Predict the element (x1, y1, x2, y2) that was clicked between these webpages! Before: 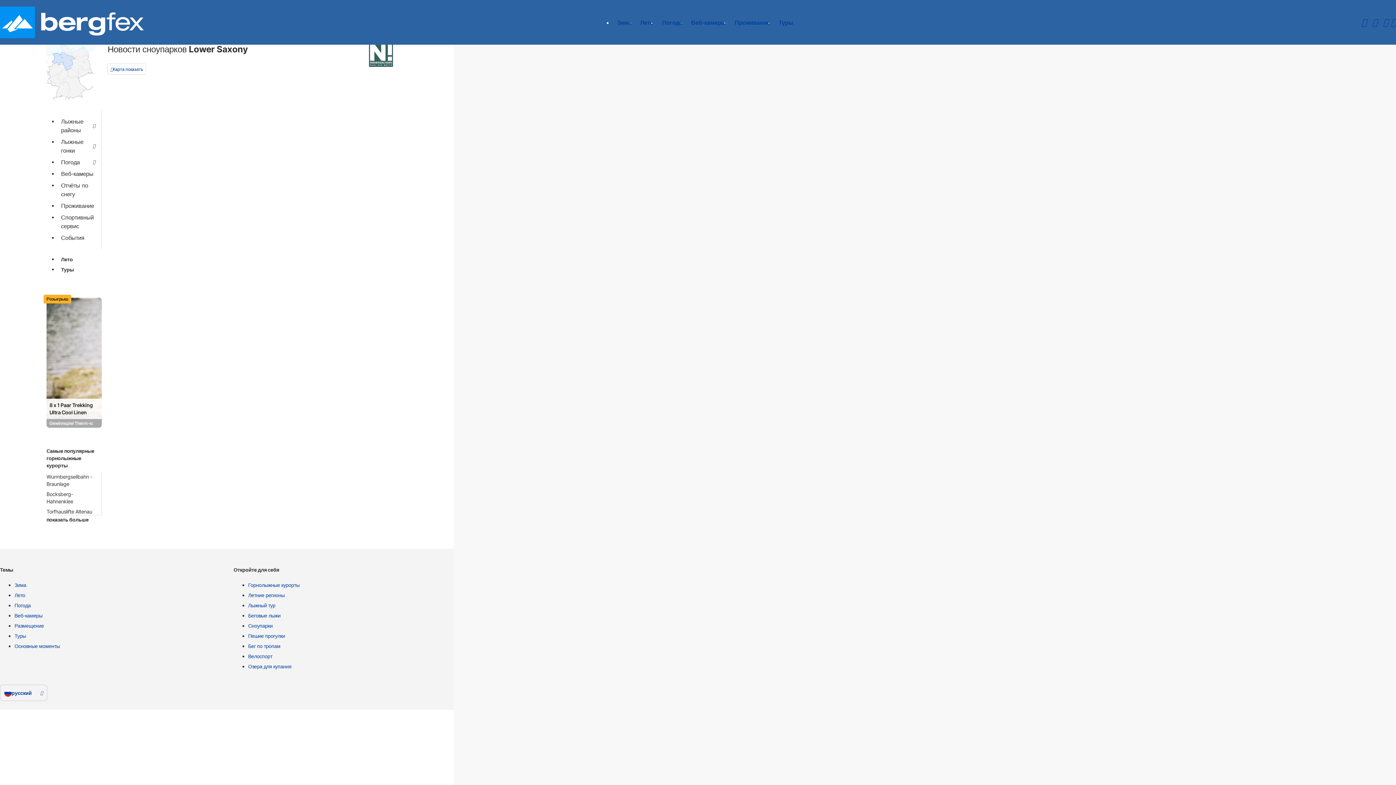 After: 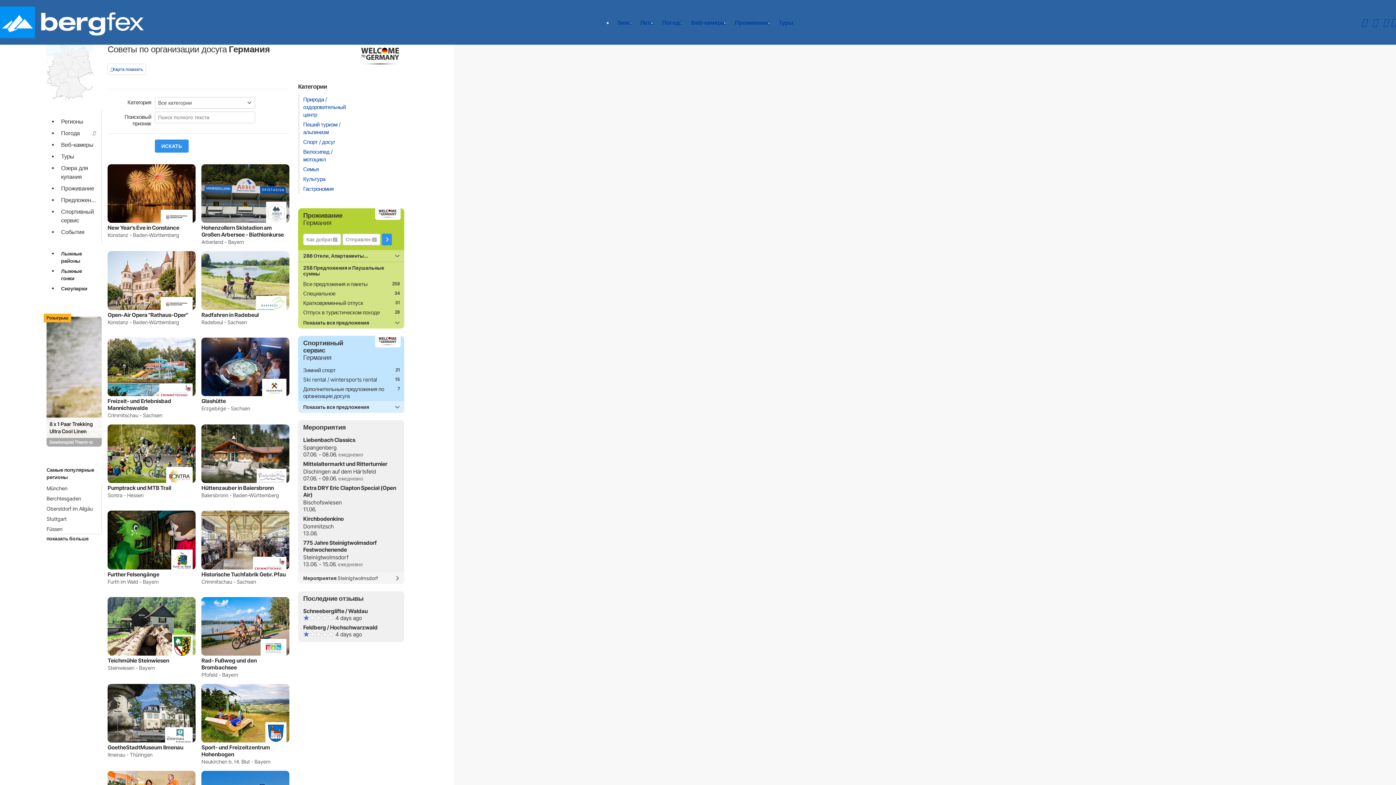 Action: label: Основные моменты bbox: (14, 642, 227, 653)